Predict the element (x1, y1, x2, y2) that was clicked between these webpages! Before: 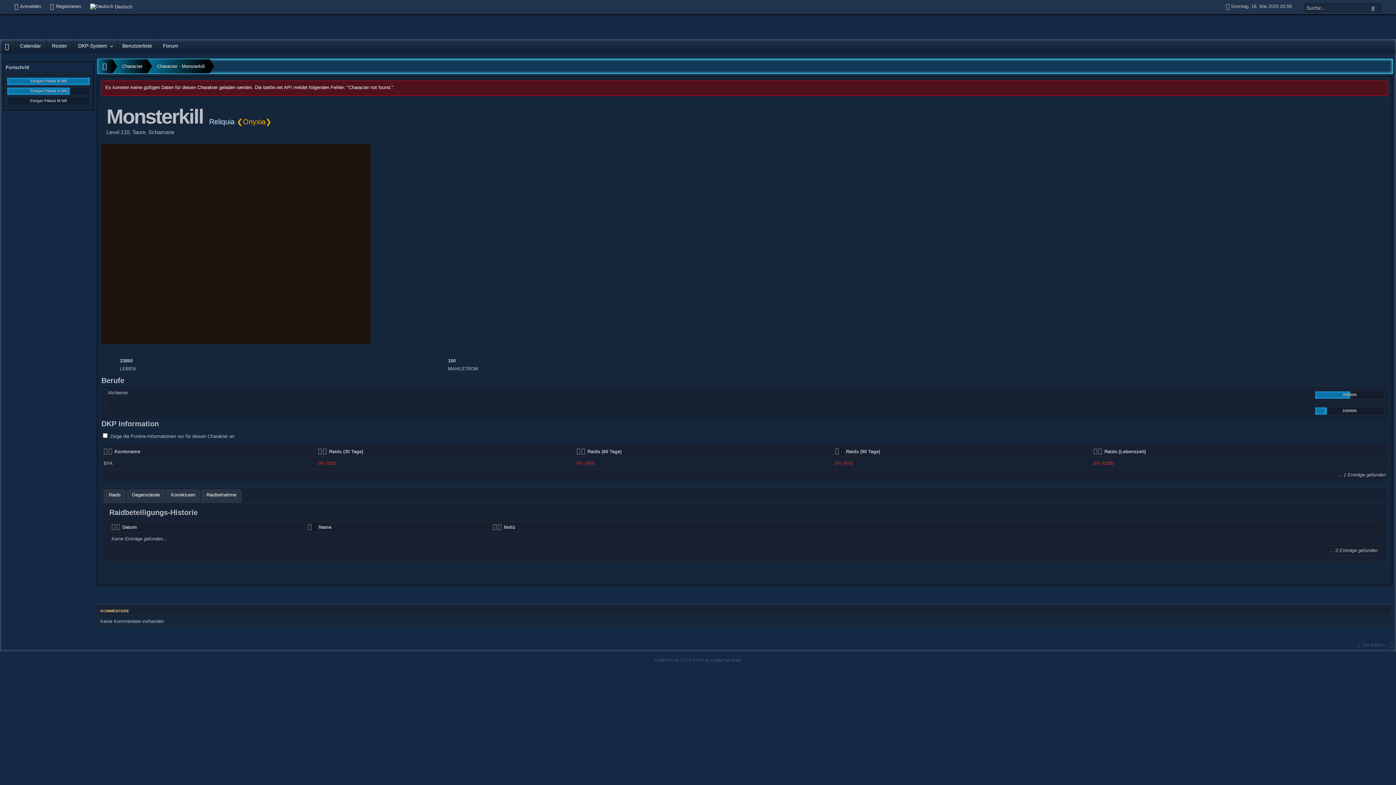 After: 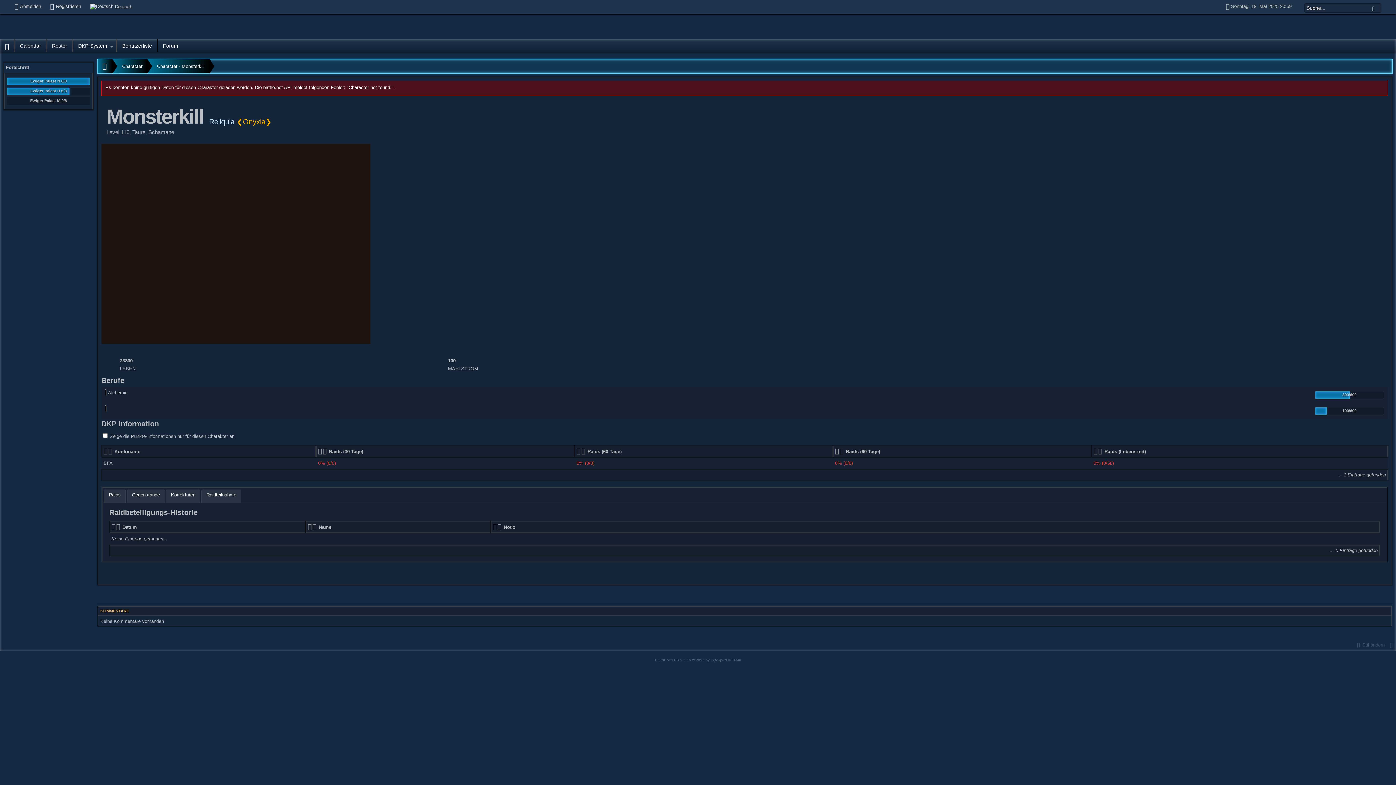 Action: bbox: (493, 524, 497, 530)